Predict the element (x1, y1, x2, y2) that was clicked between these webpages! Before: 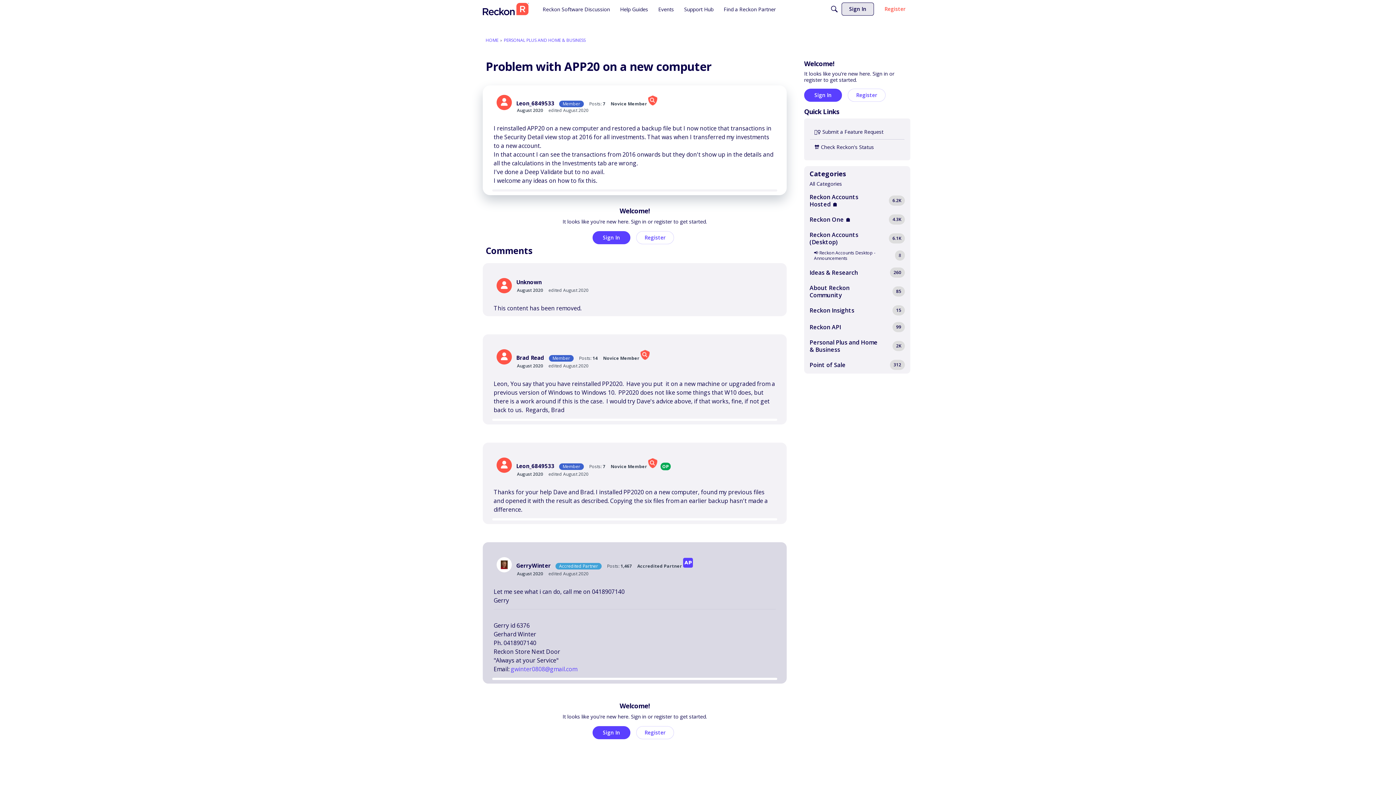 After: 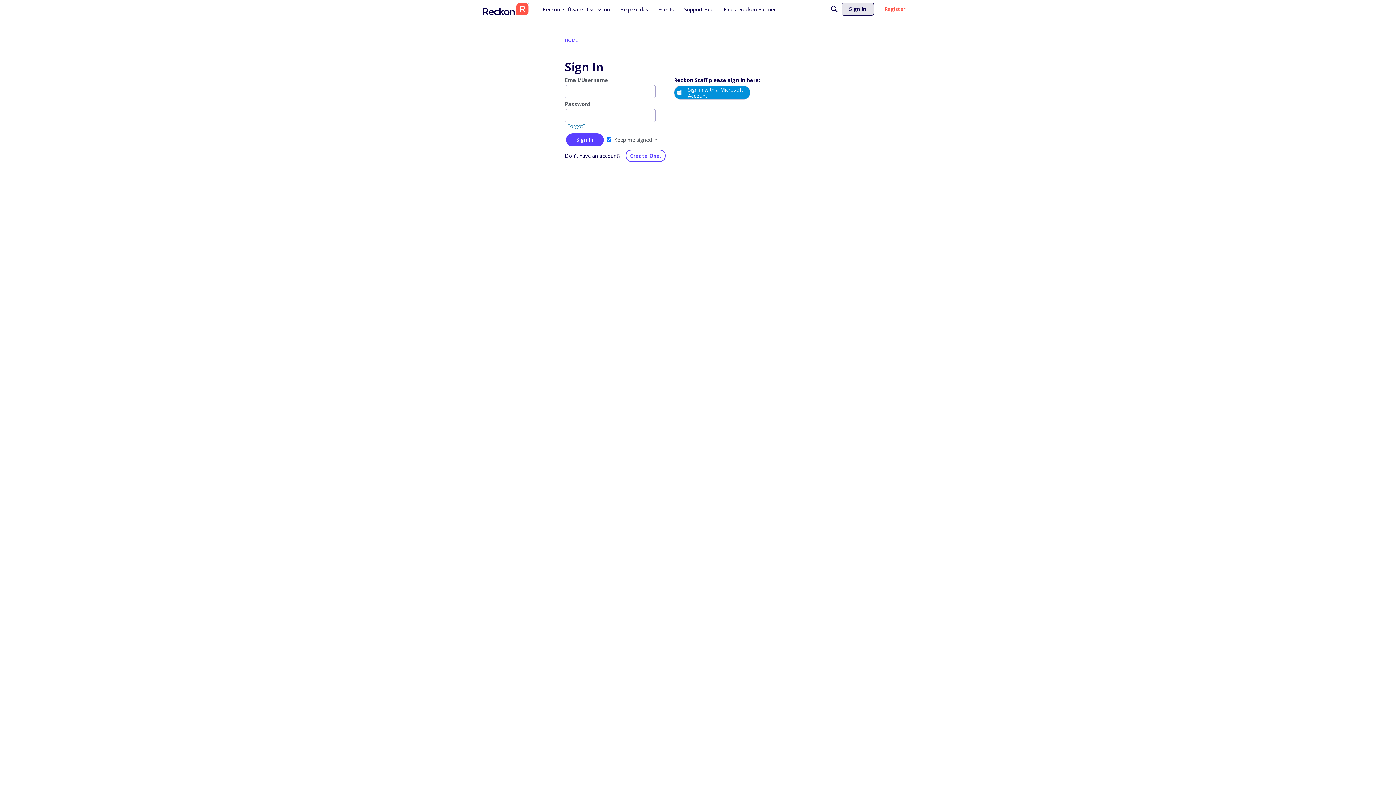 Action: label: User: "GerryWinter" bbox: (496, 557, 512, 572)